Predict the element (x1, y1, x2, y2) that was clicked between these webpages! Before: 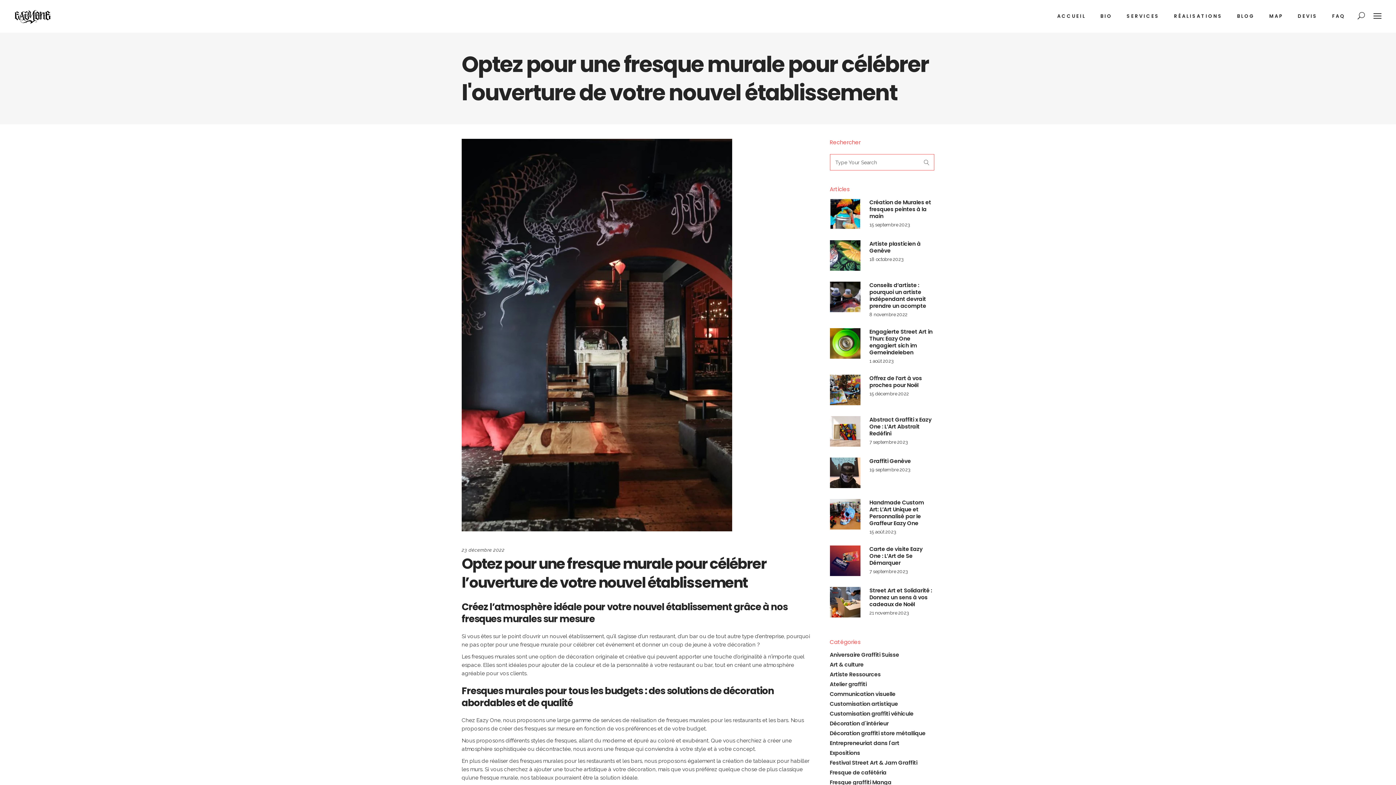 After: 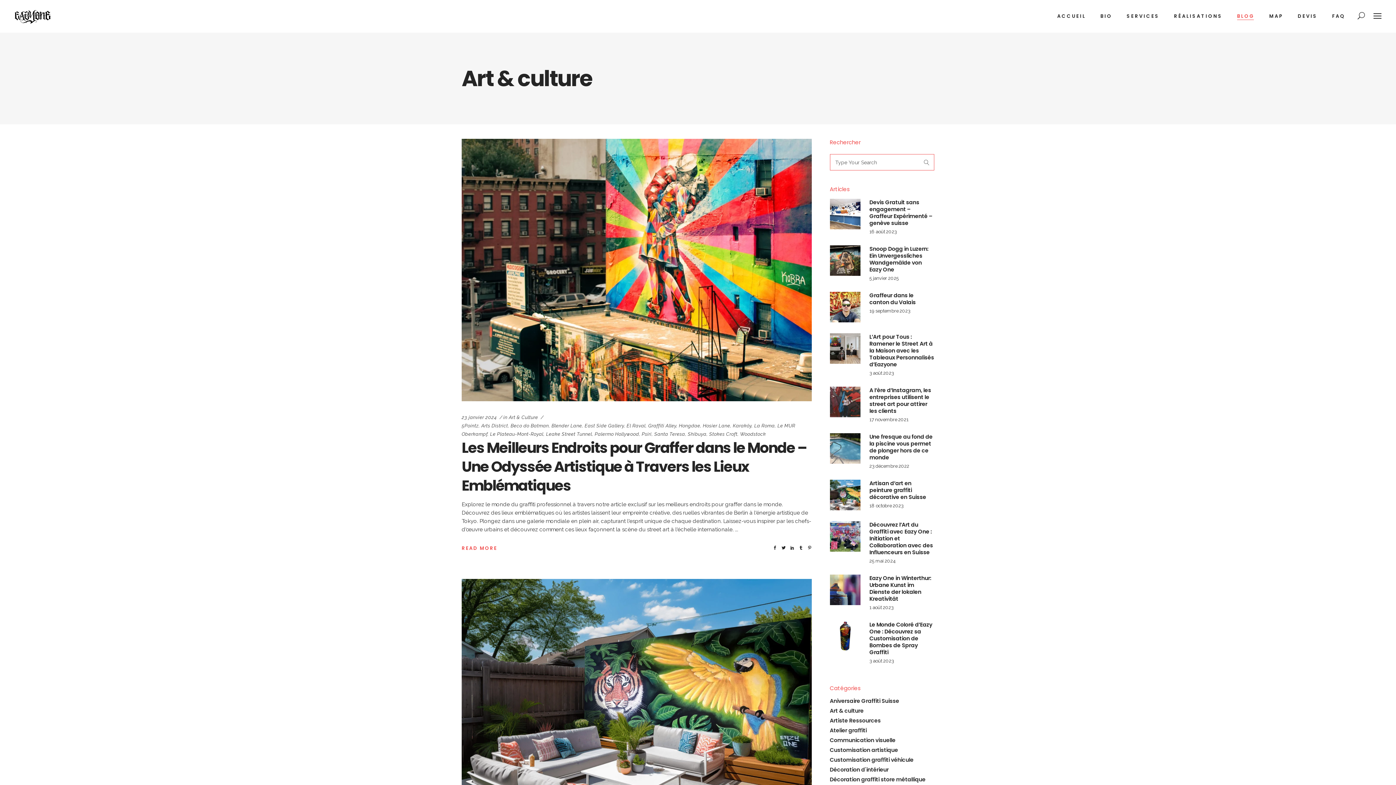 Action: label: Art & culture bbox: (830, 661, 863, 668)